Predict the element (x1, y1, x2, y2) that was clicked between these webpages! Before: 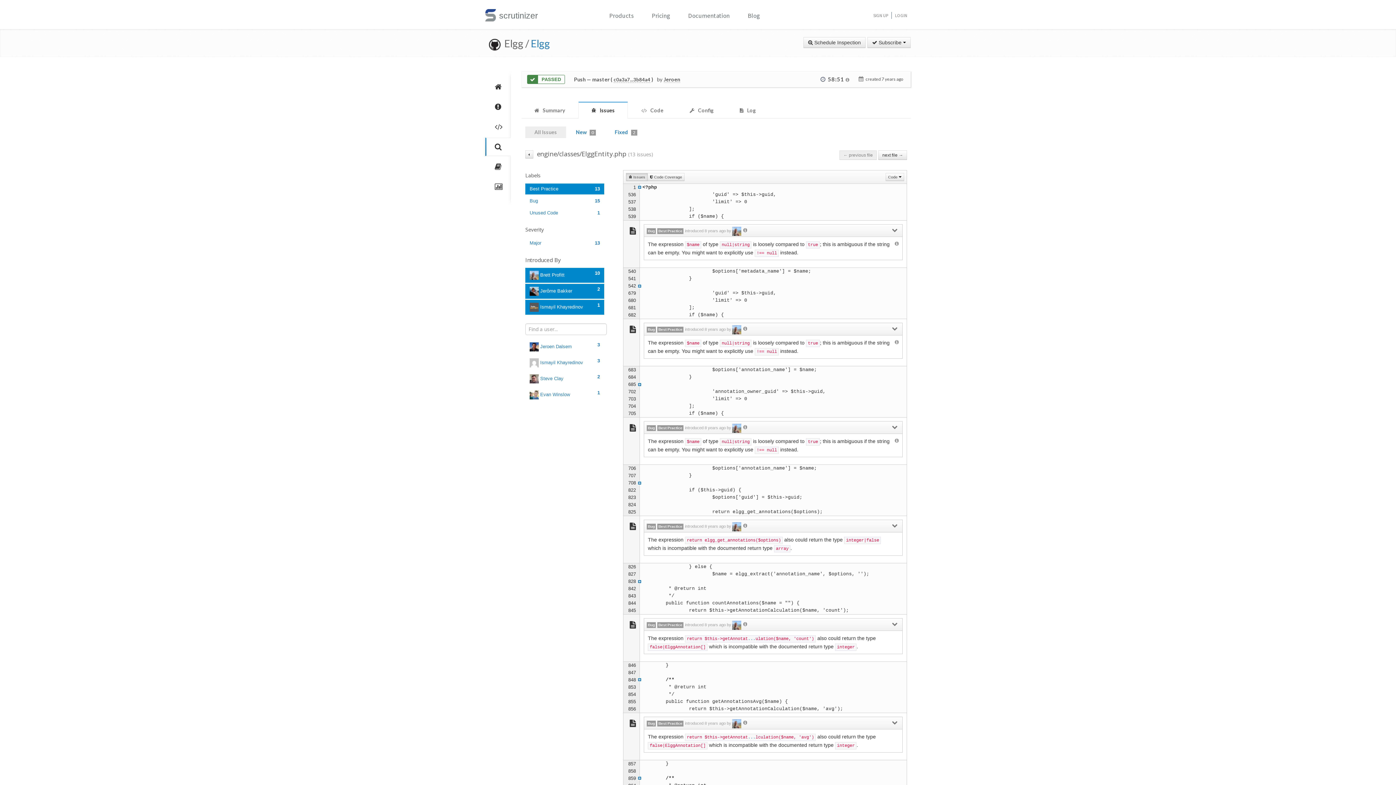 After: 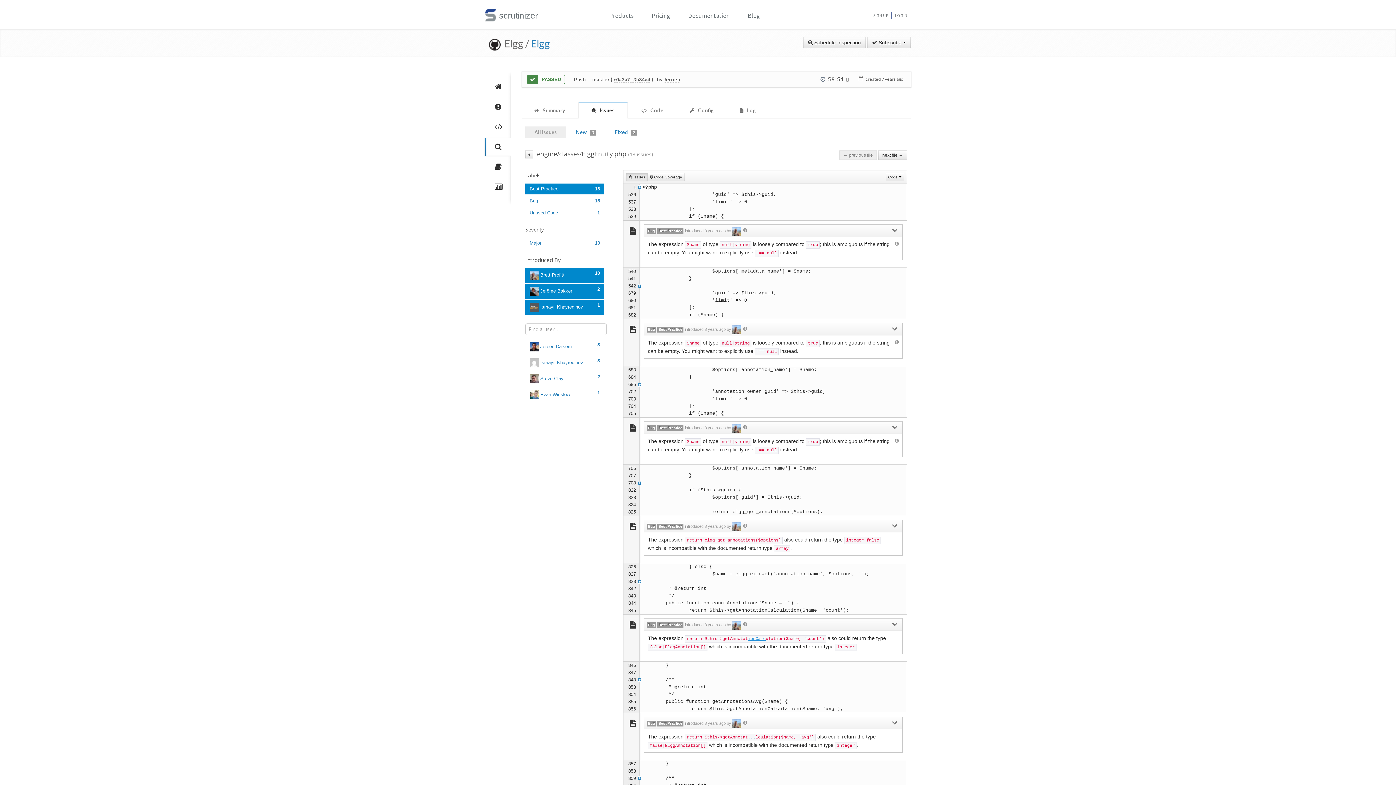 Action: label: ... bbox: (748, 636, 755, 641)